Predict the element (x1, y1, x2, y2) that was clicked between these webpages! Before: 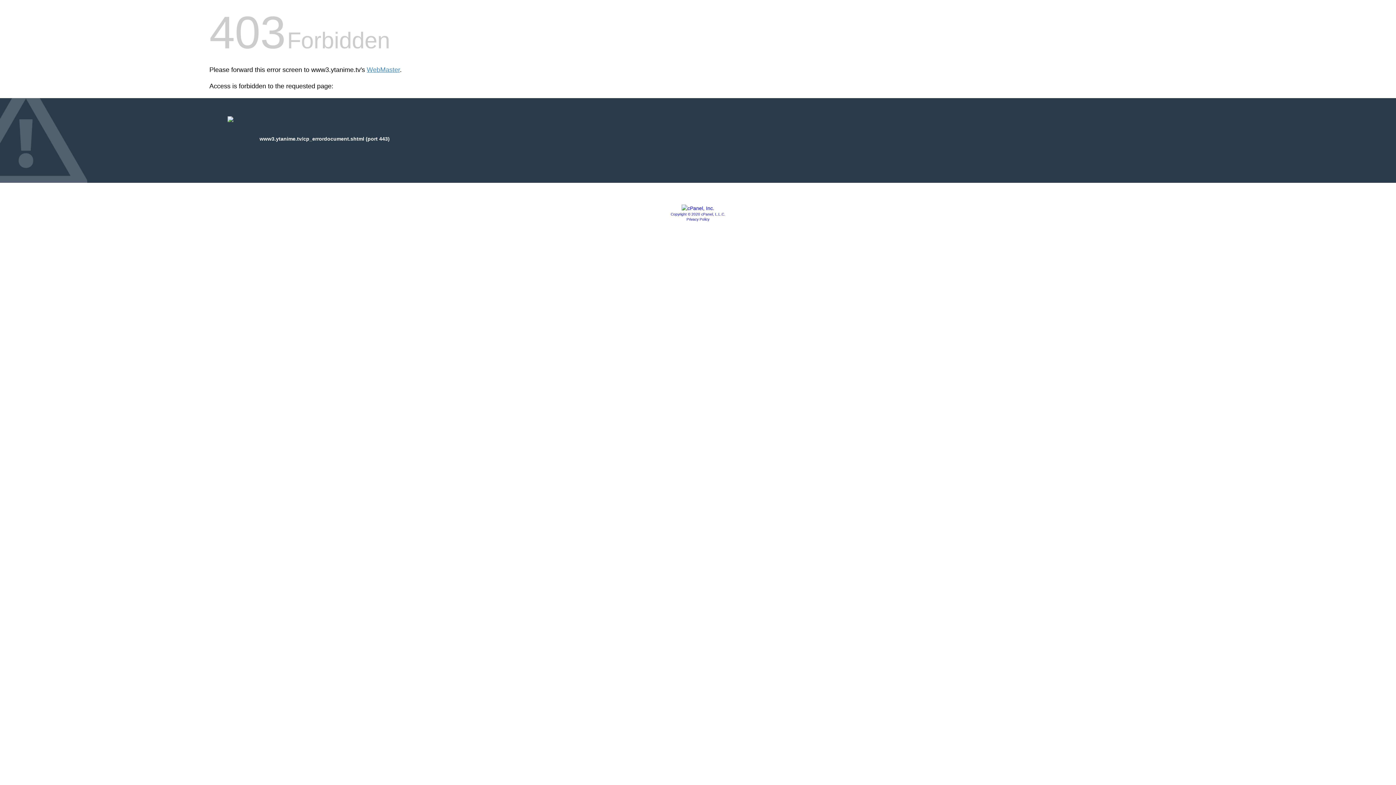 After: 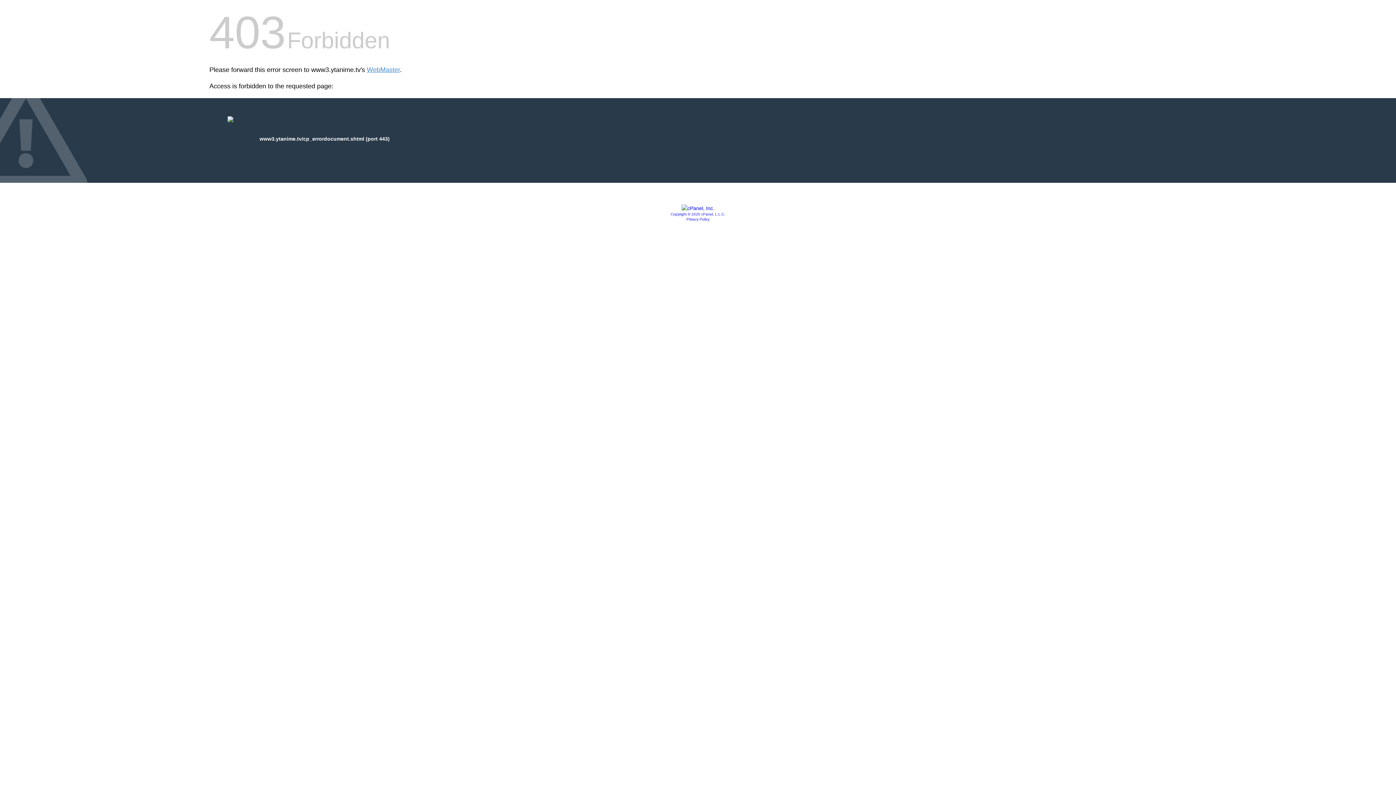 Action: label: Copyright © 2020 cPanel, L.L.C. bbox: (670, 212, 725, 216)